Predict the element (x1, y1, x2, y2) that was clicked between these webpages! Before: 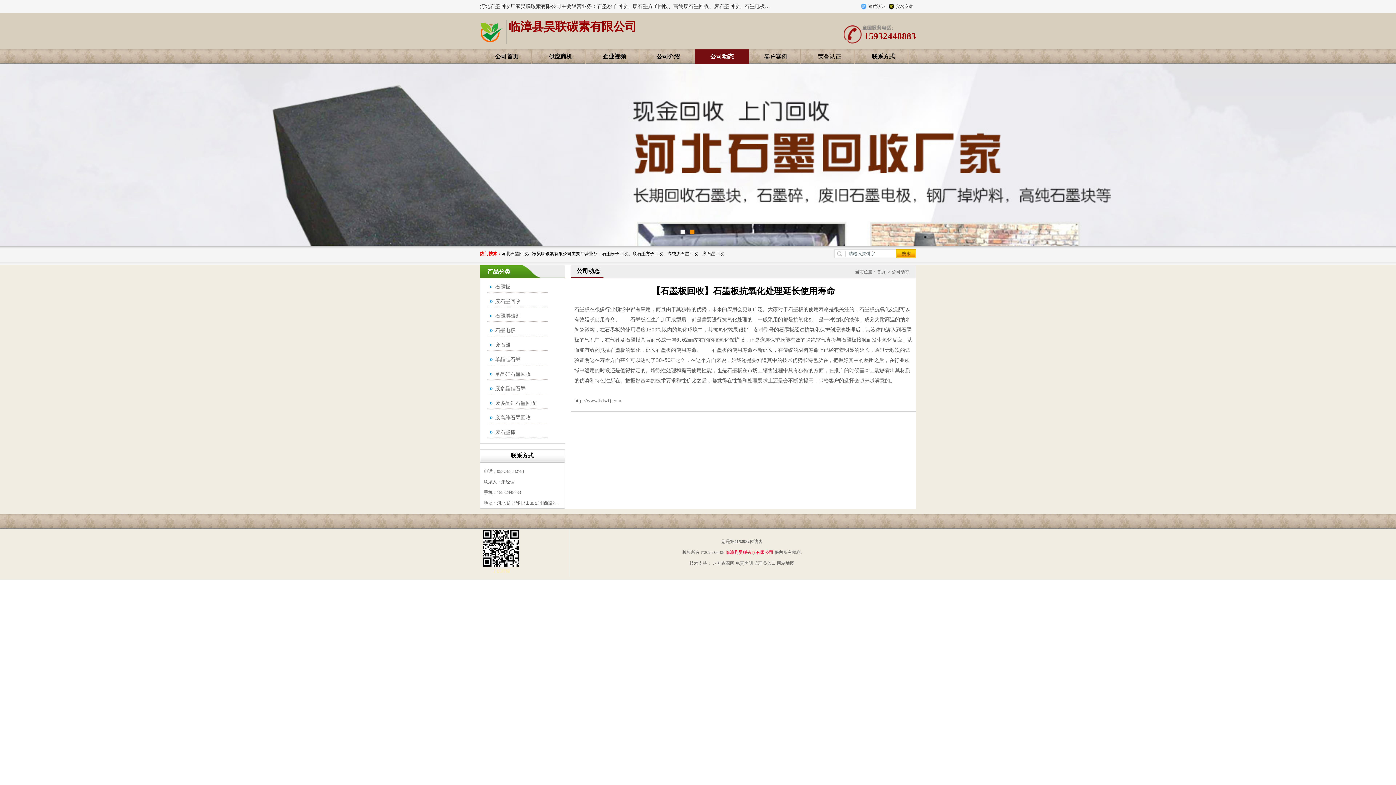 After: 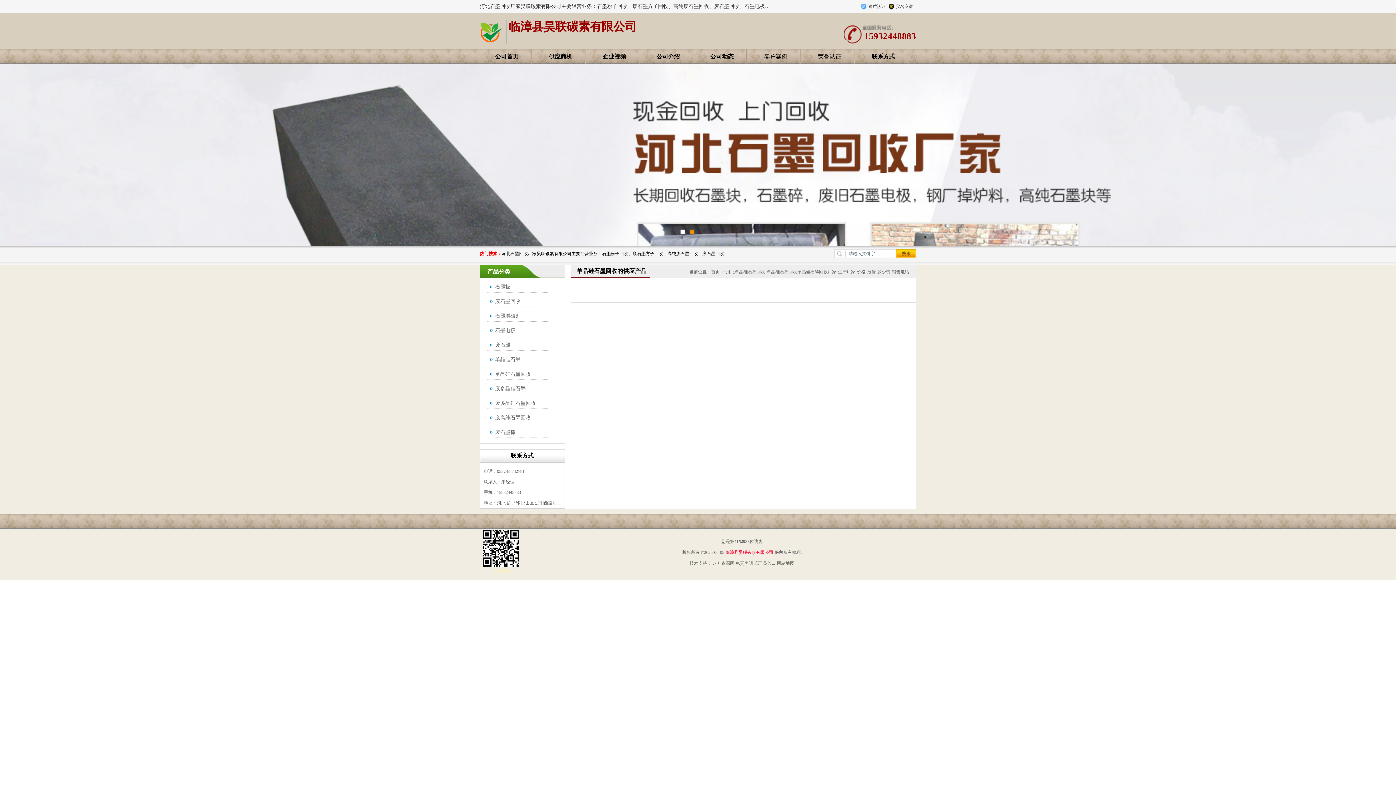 Action: label: 单晶硅石墨回收 bbox: (486, 367, 568, 381)